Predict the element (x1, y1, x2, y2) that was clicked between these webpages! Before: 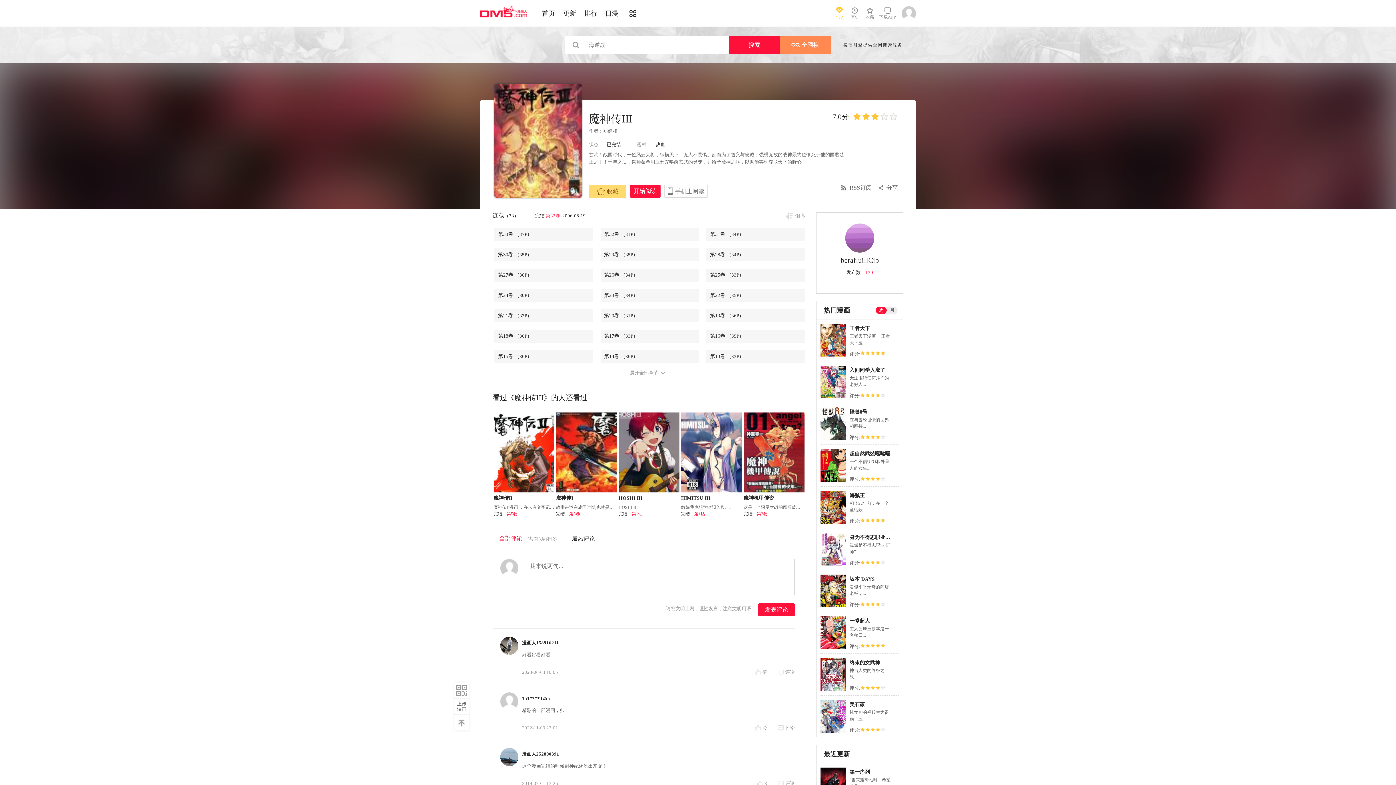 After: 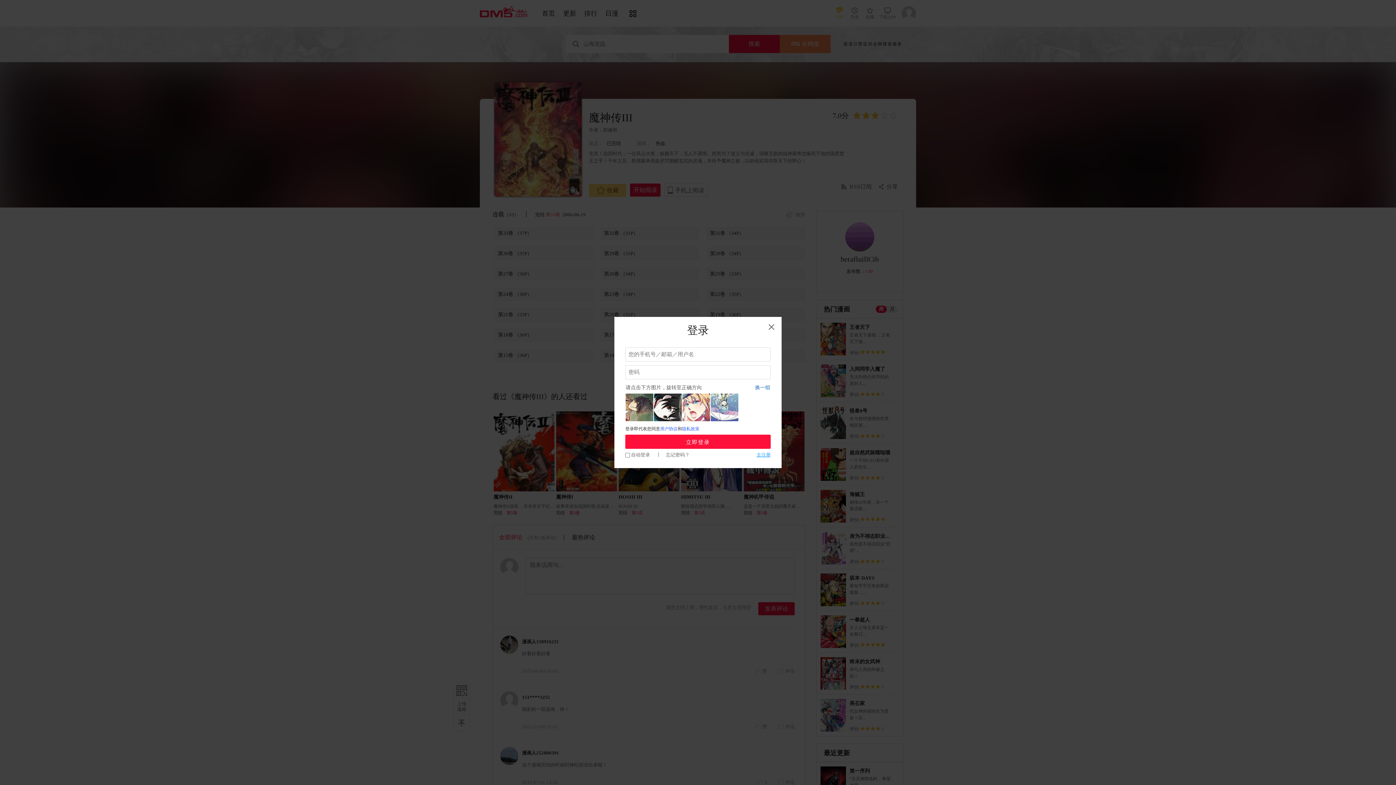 Action: label: 评论 bbox: (778, 781, 794, 786)